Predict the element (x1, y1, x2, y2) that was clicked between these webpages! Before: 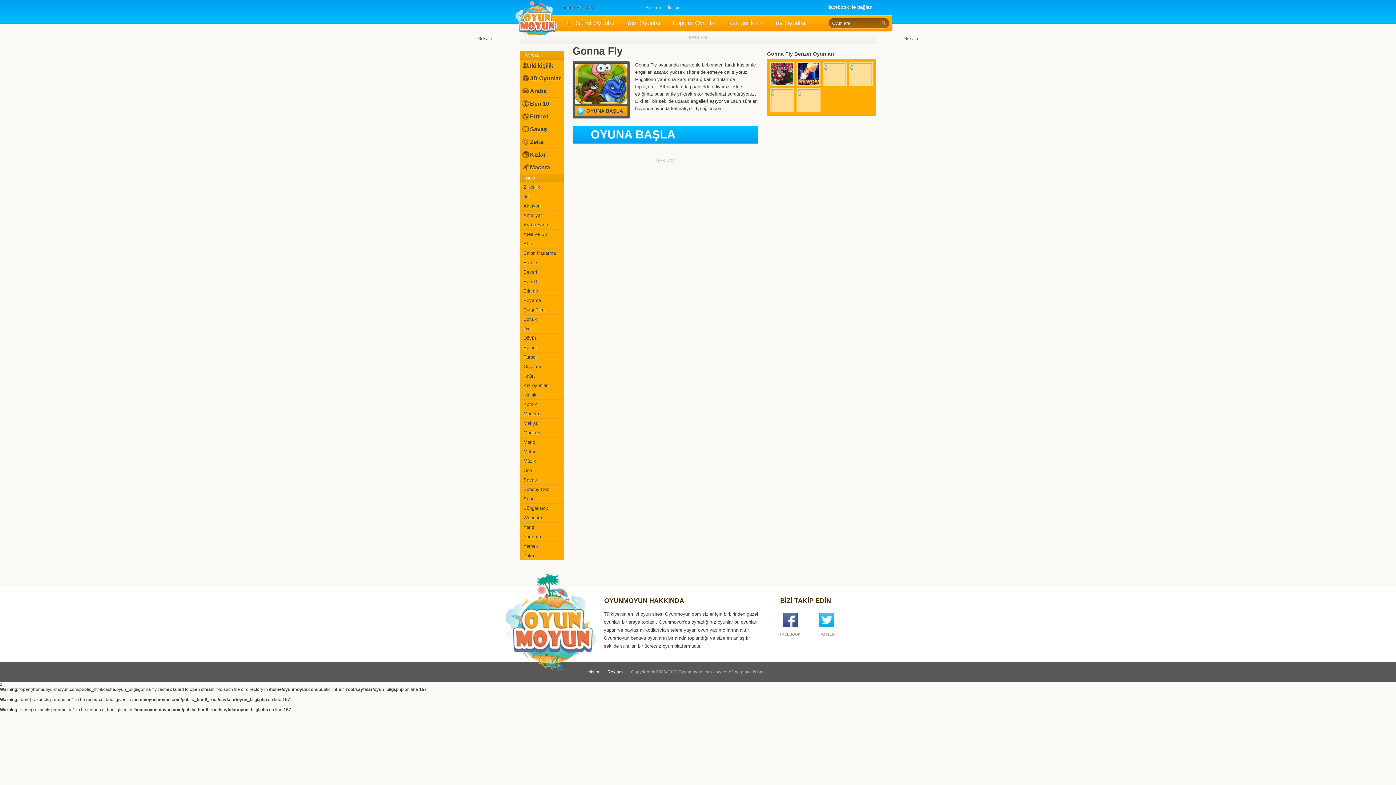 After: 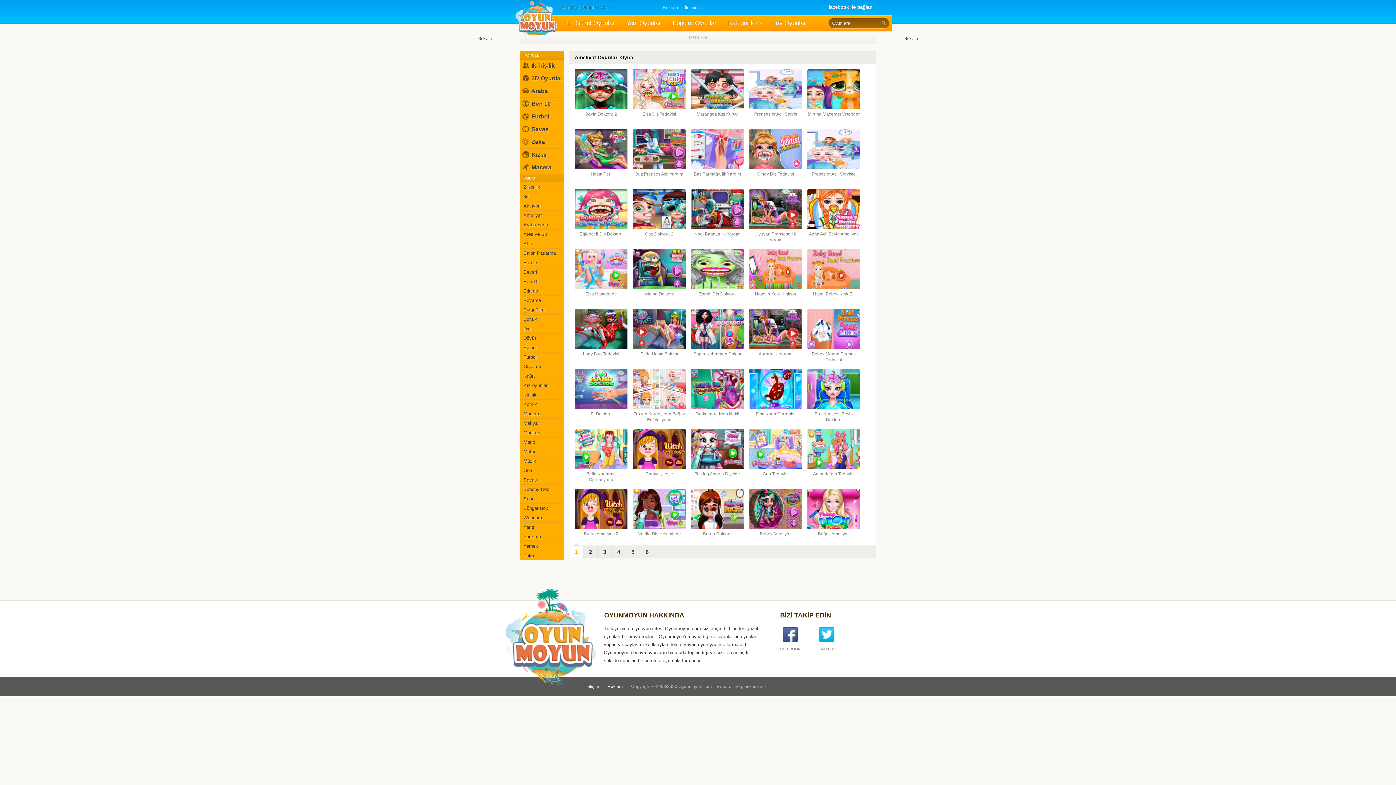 Action: label: Ameliyat bbox: (520, 210, 564, 220)